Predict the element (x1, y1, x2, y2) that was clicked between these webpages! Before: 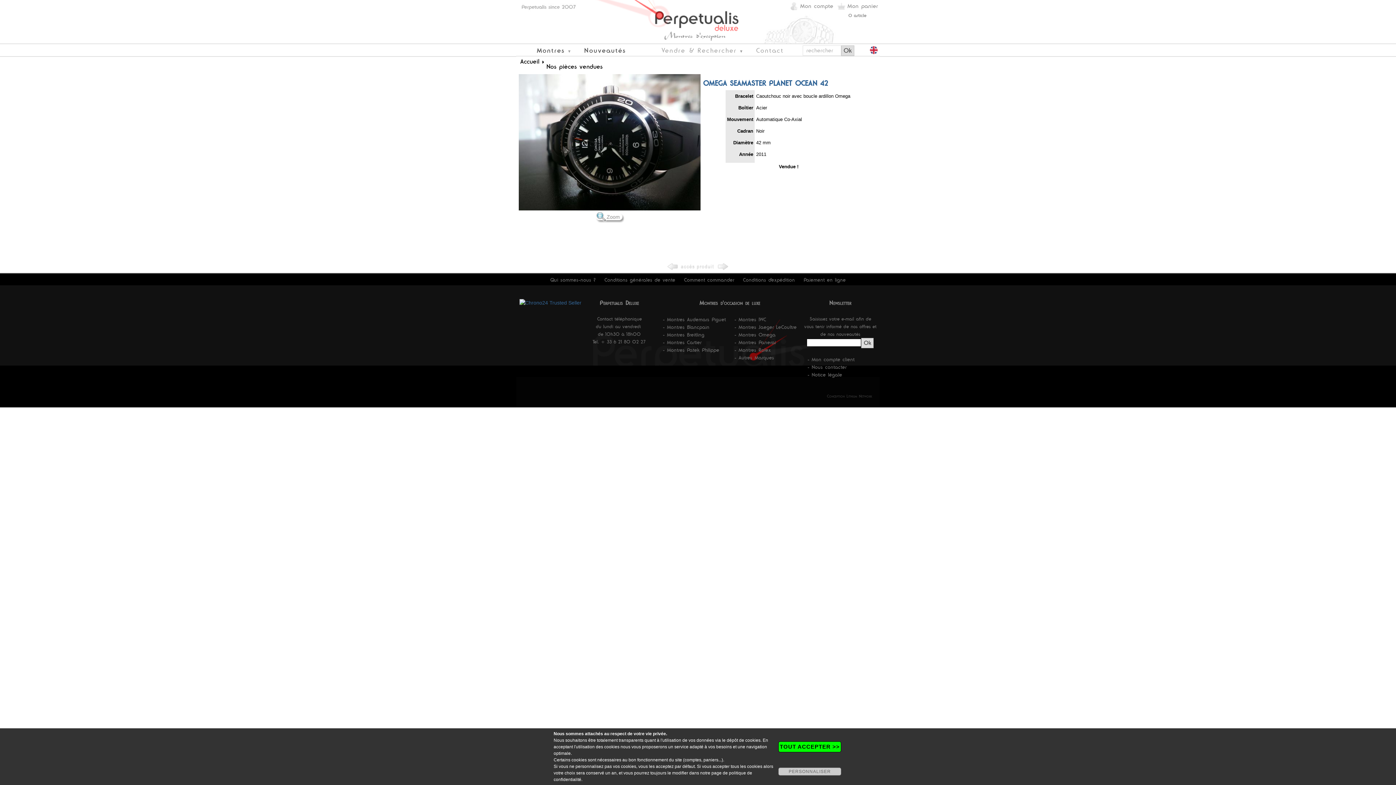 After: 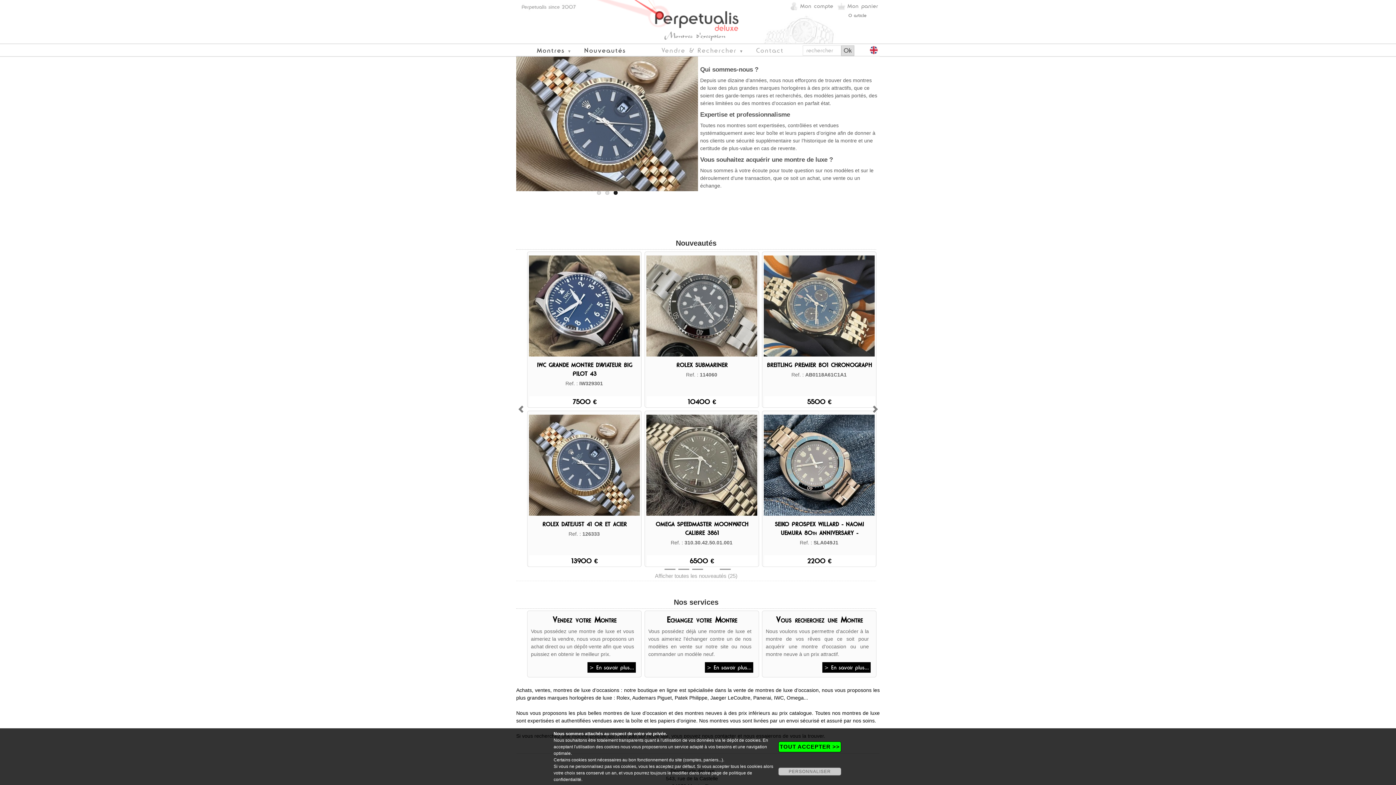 Action: label: Accueil bbox: (520, 57, 540, 65)